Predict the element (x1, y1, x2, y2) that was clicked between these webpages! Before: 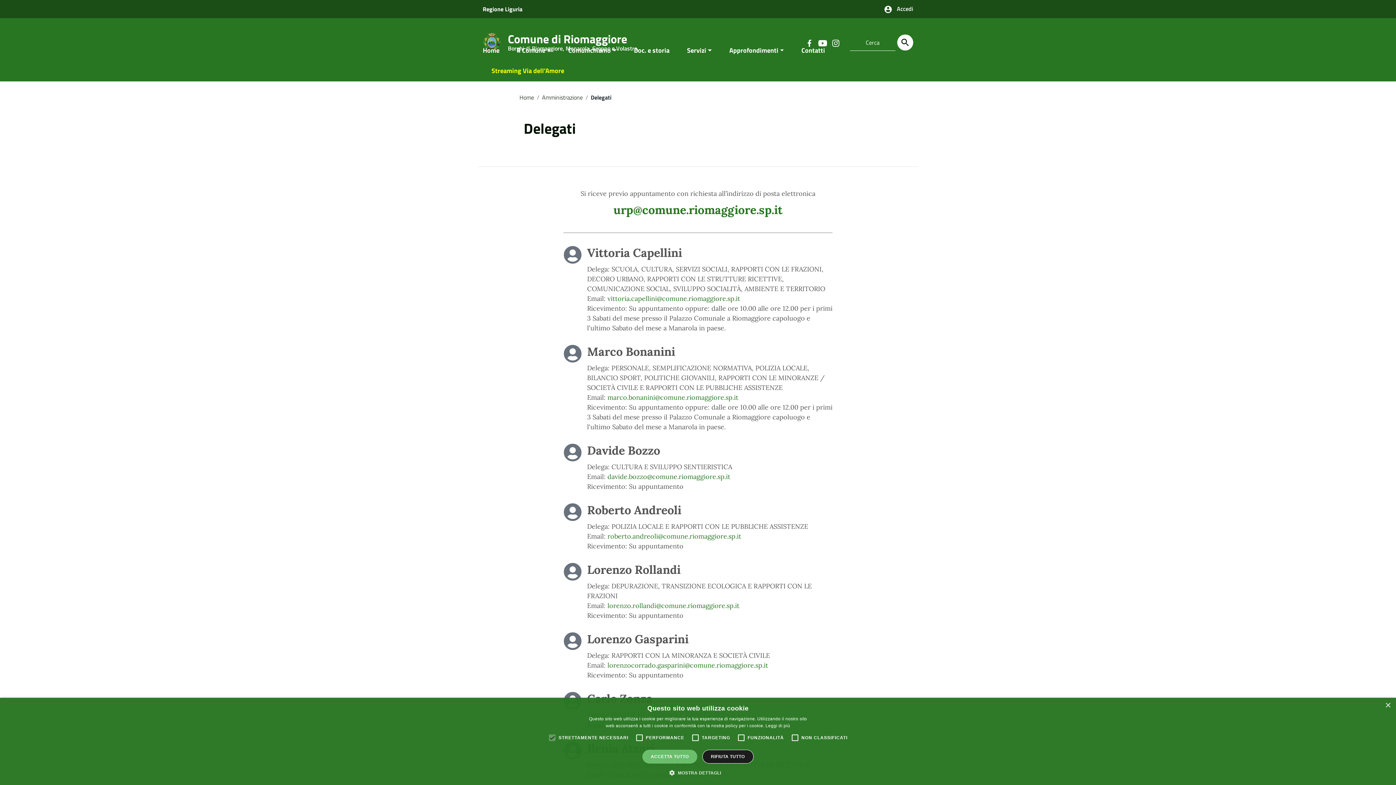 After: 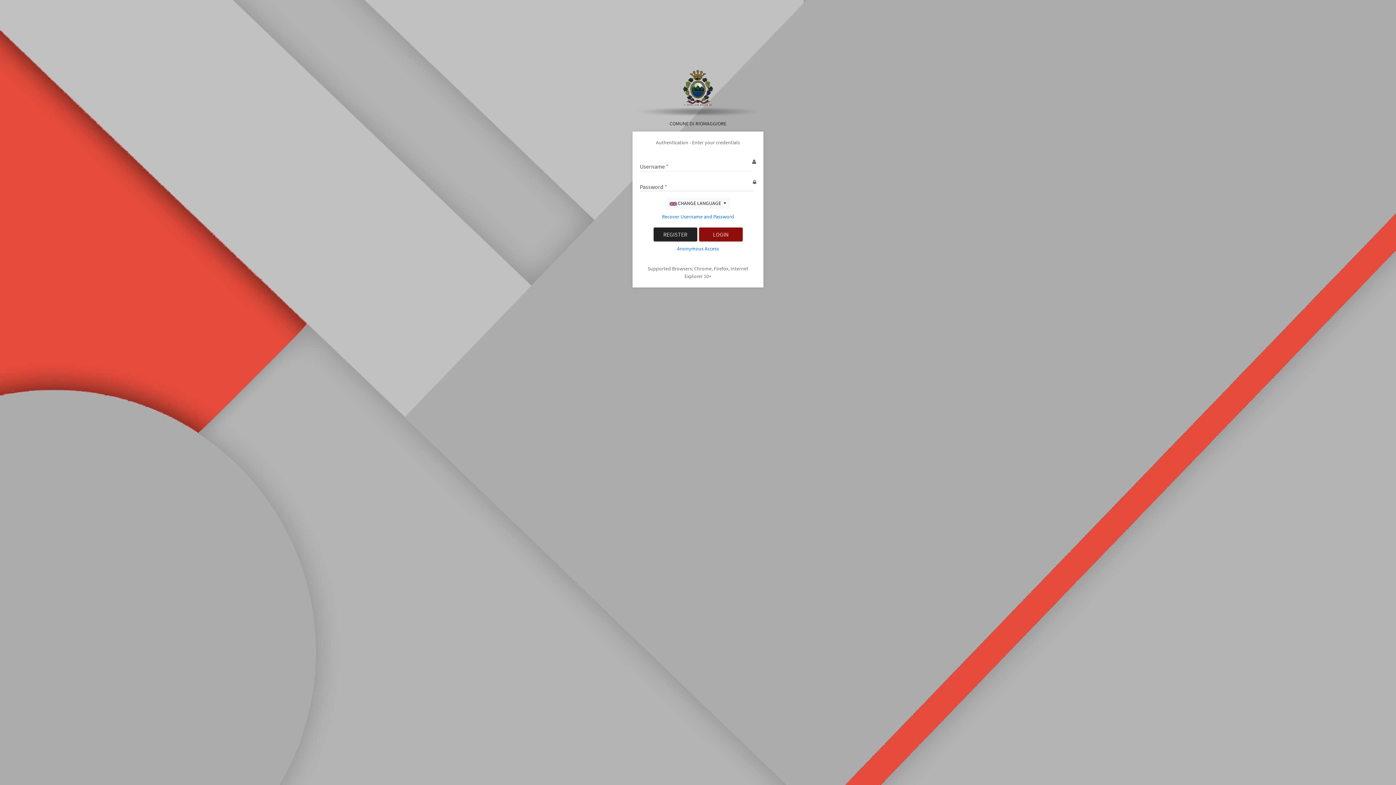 Action: bbox: (884, 5, 913, 13) label:  Accedi